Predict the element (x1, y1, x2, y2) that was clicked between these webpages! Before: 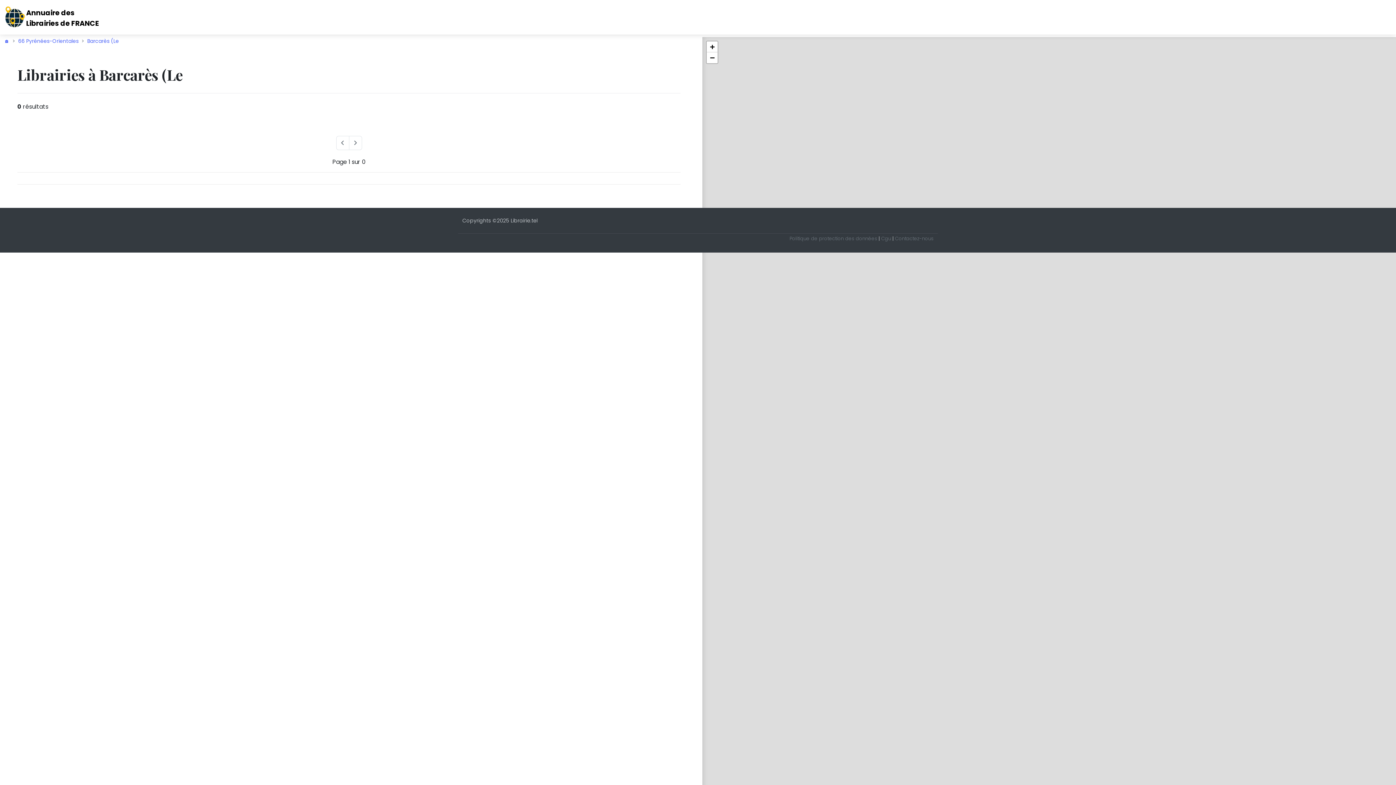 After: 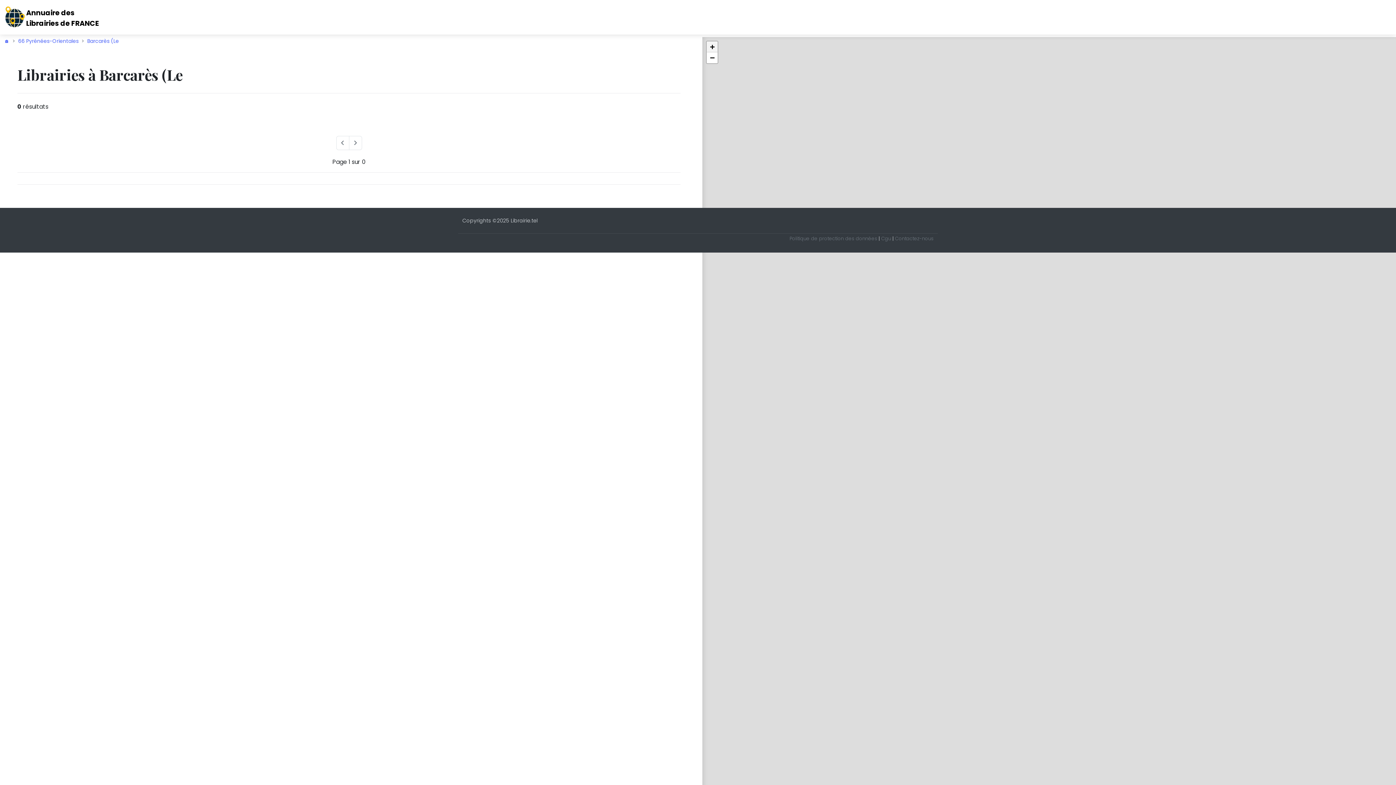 Action: bbox: (706, 41, 717, 52) label: Zoom in